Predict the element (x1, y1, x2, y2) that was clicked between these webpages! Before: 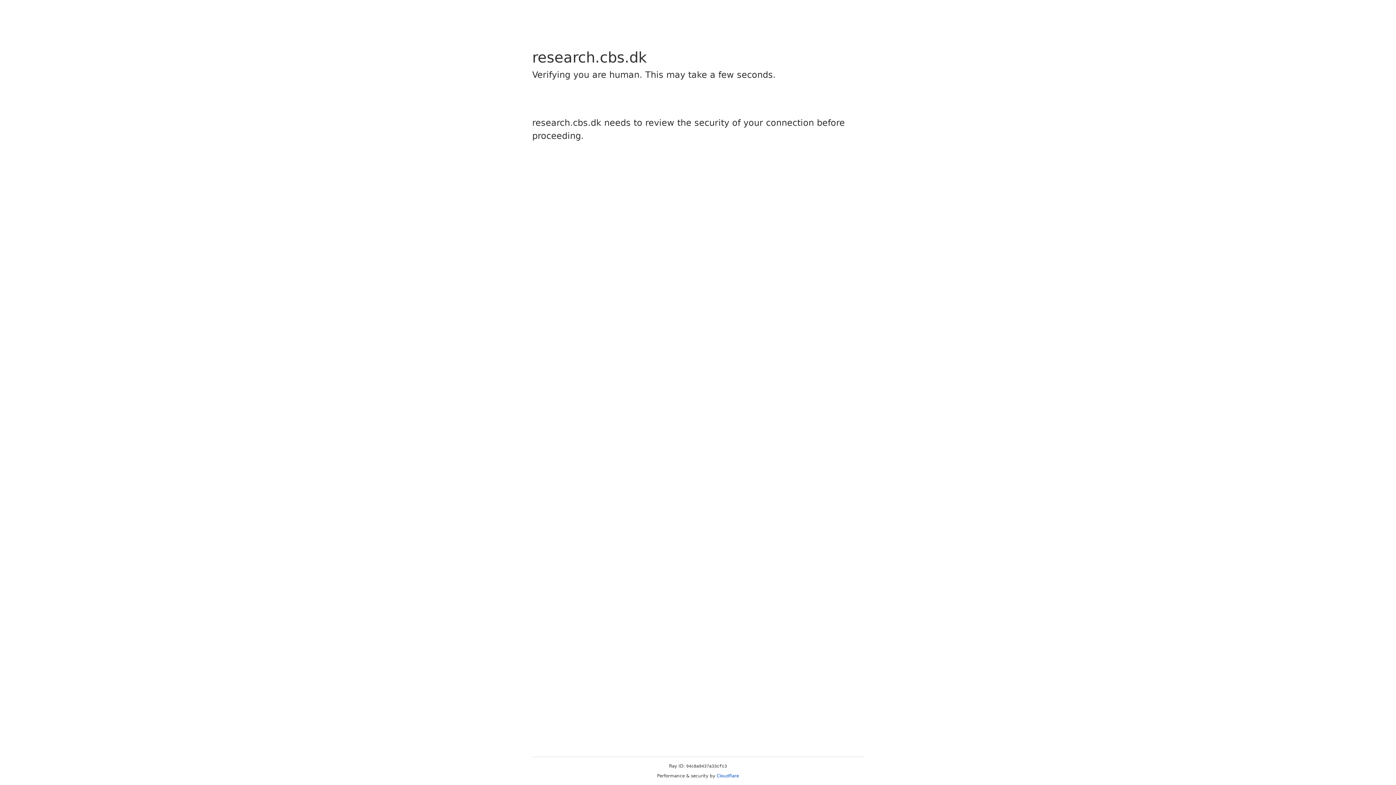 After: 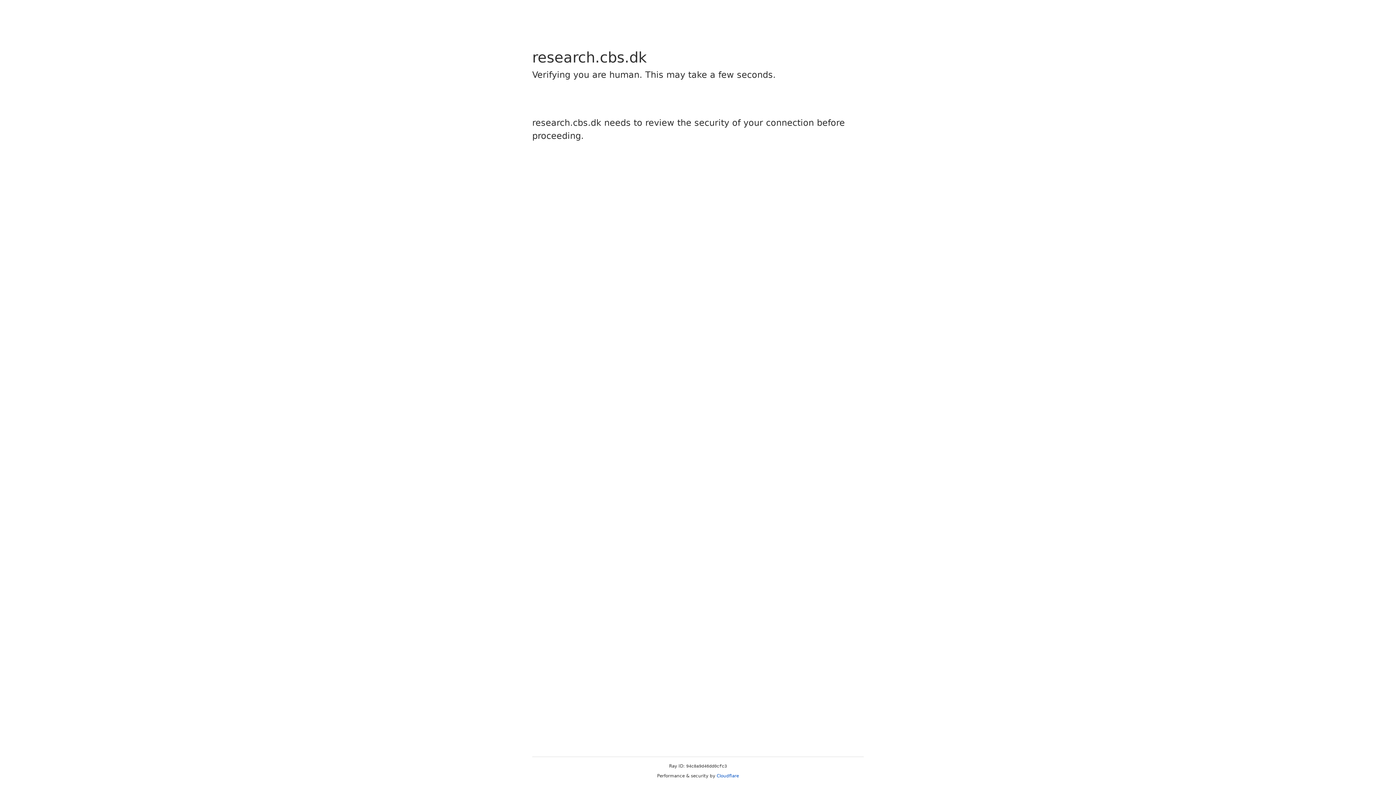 Action: bbox: (716, 773, 739, 778) label: Cloudflare